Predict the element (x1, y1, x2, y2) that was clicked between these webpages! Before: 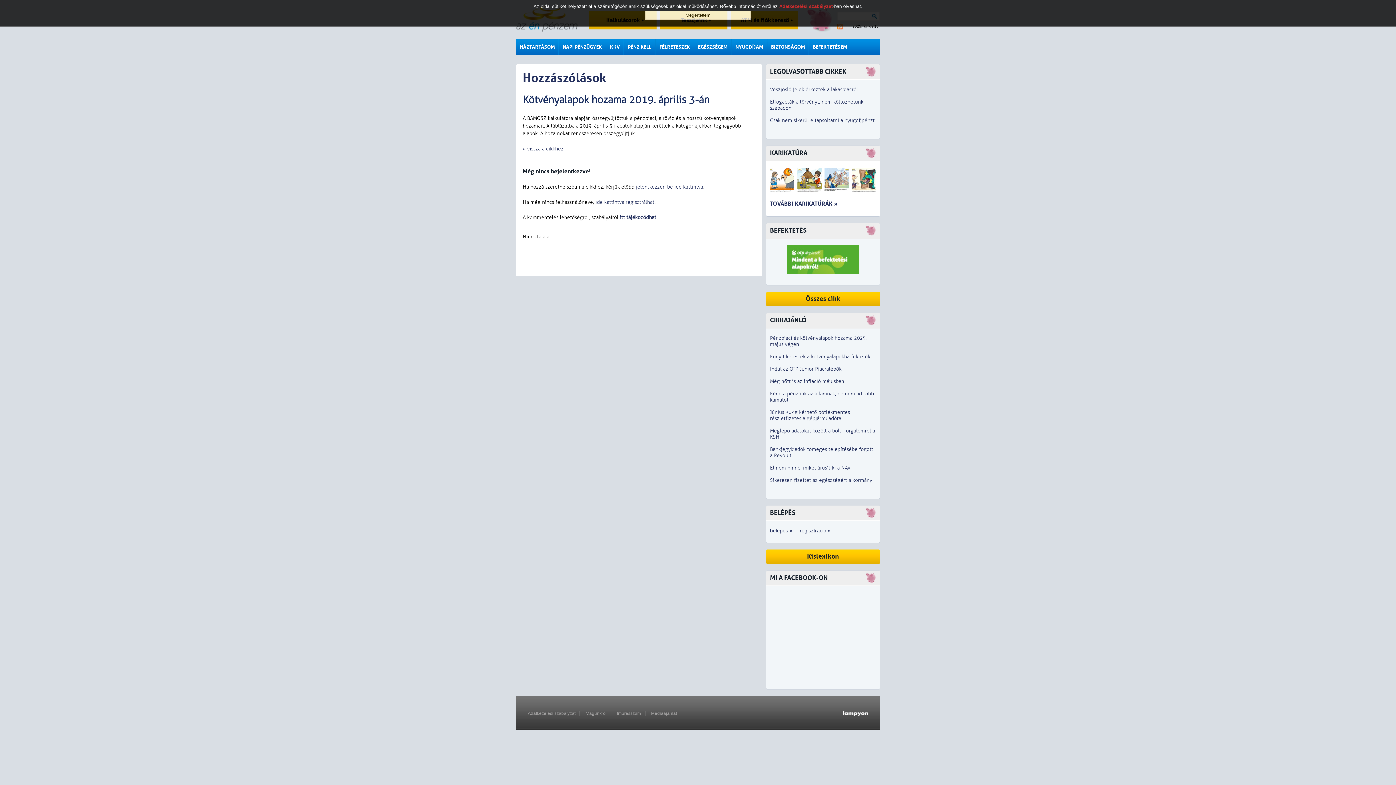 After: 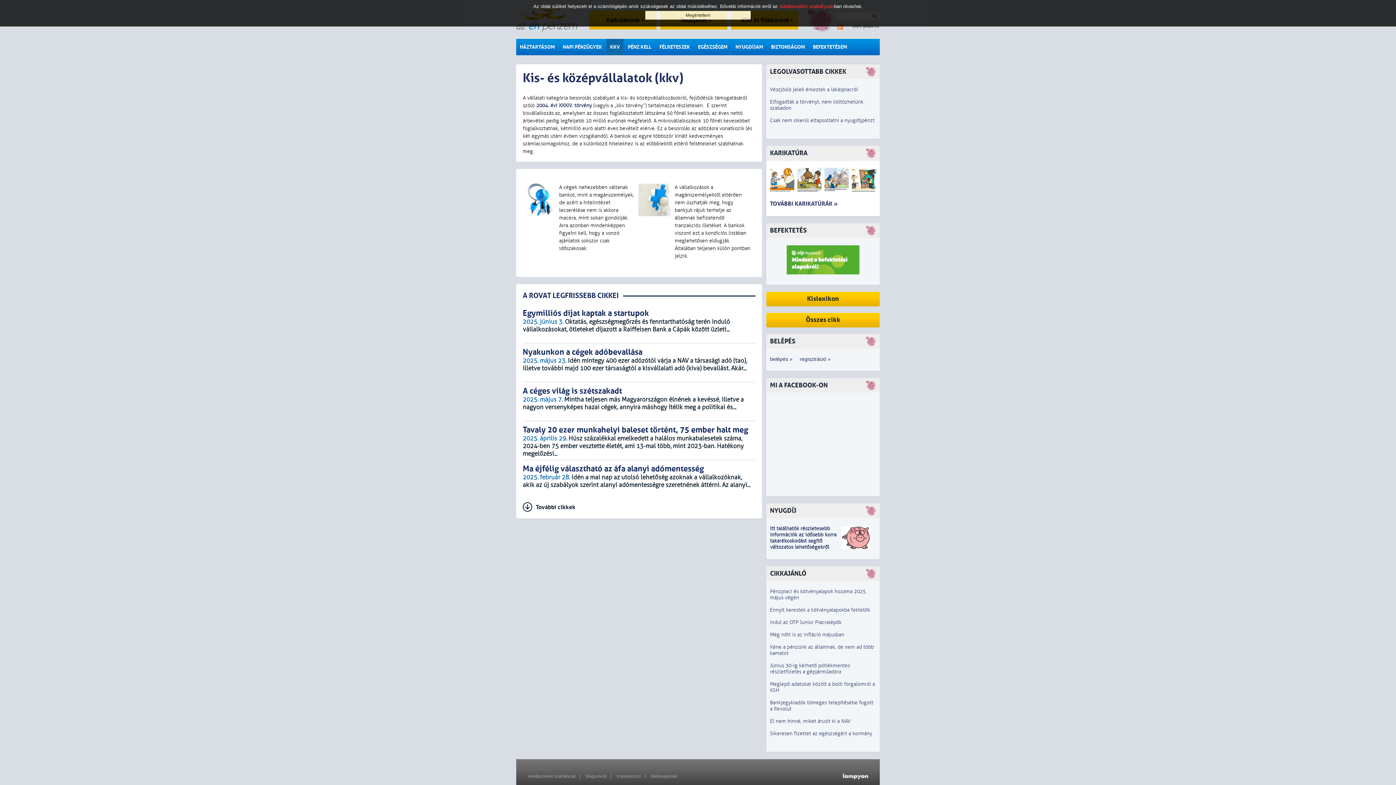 Action: label: KKV bbox: (606, 38, 624, 55)